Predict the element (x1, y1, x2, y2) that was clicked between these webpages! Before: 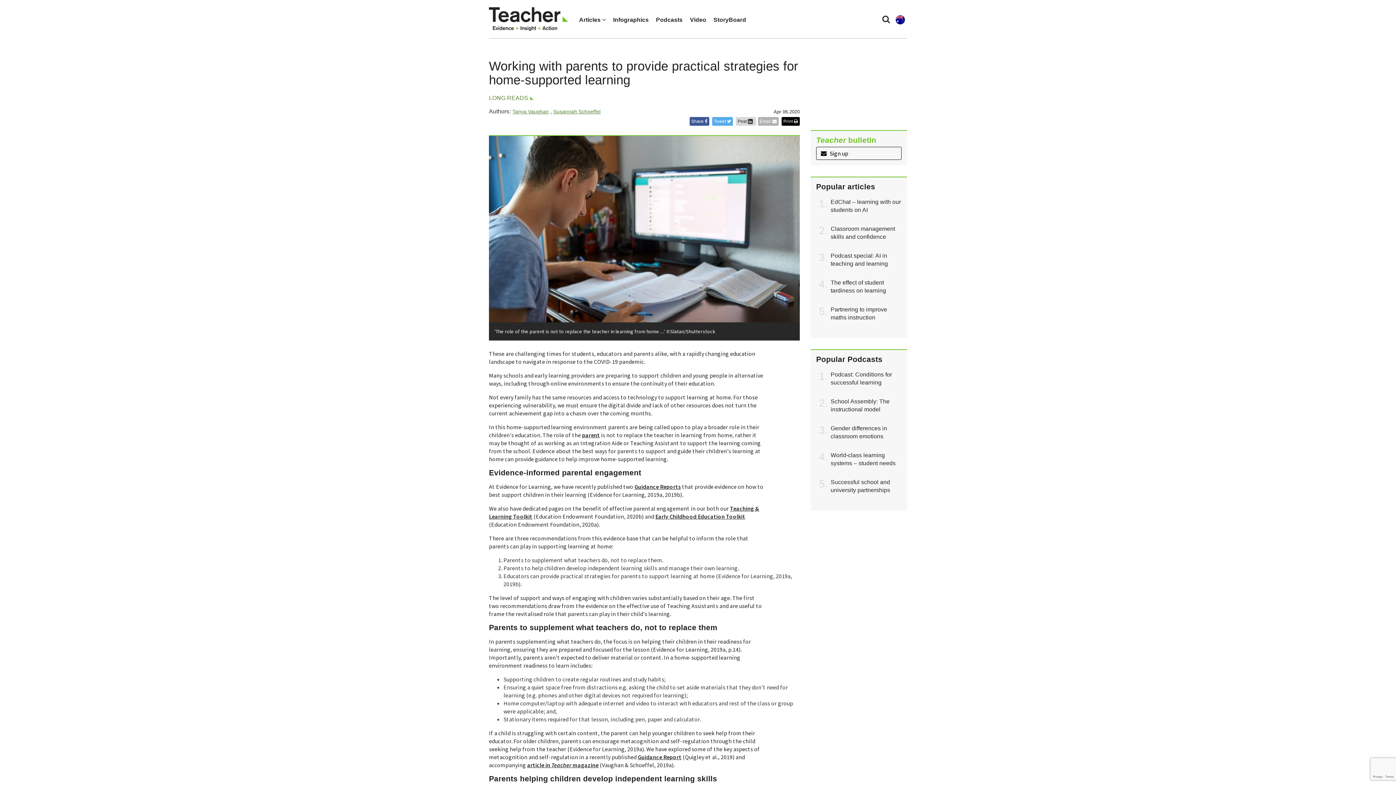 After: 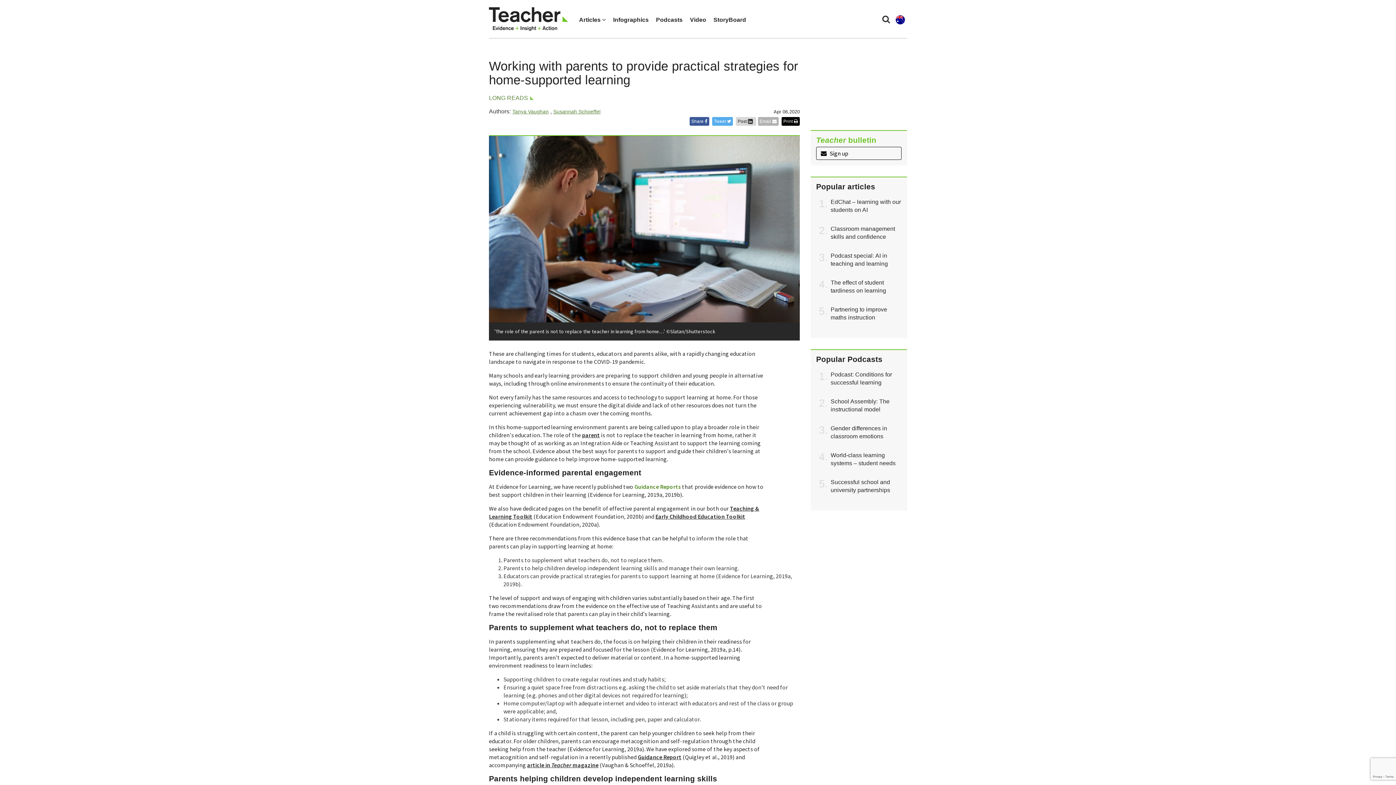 Action: label: Guidance Reports bbox: (634, 483, 680, 490)